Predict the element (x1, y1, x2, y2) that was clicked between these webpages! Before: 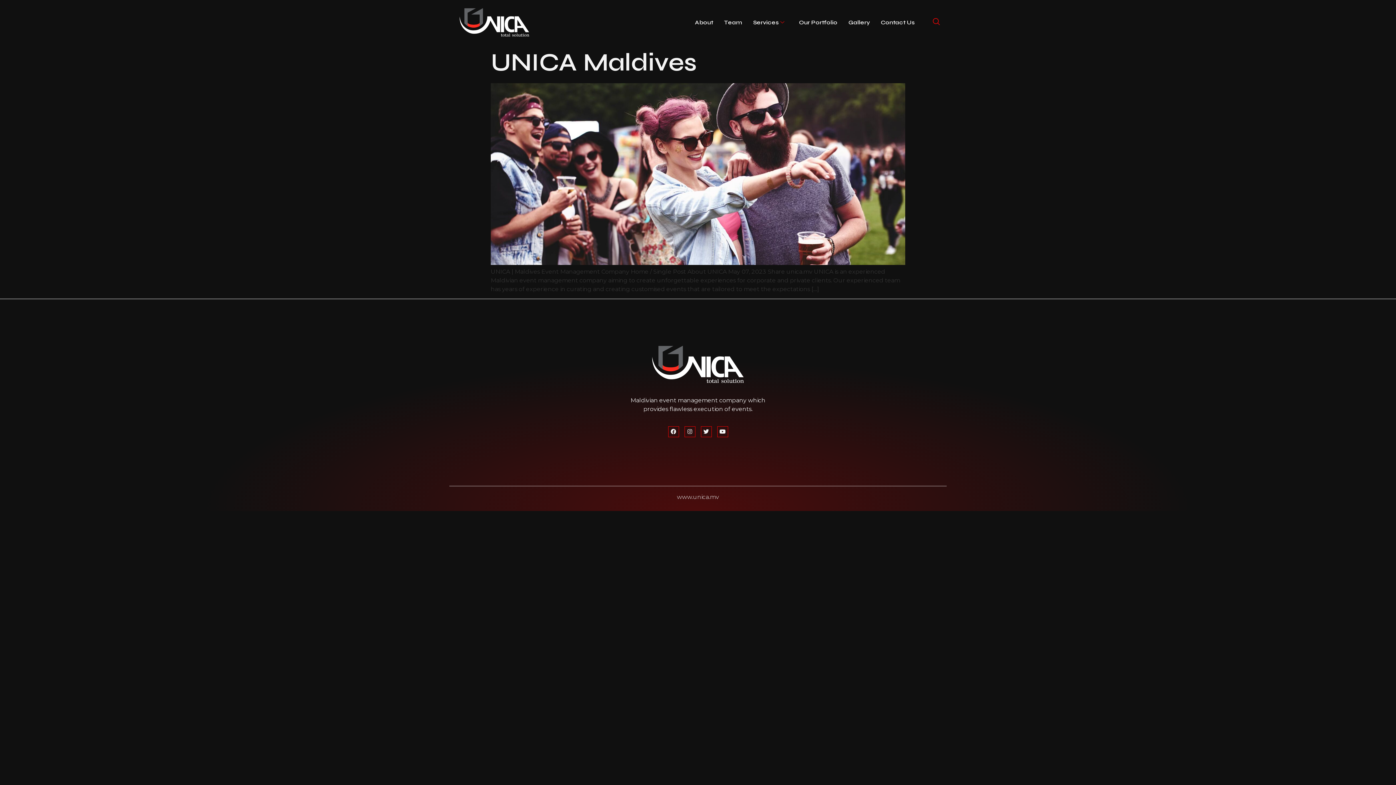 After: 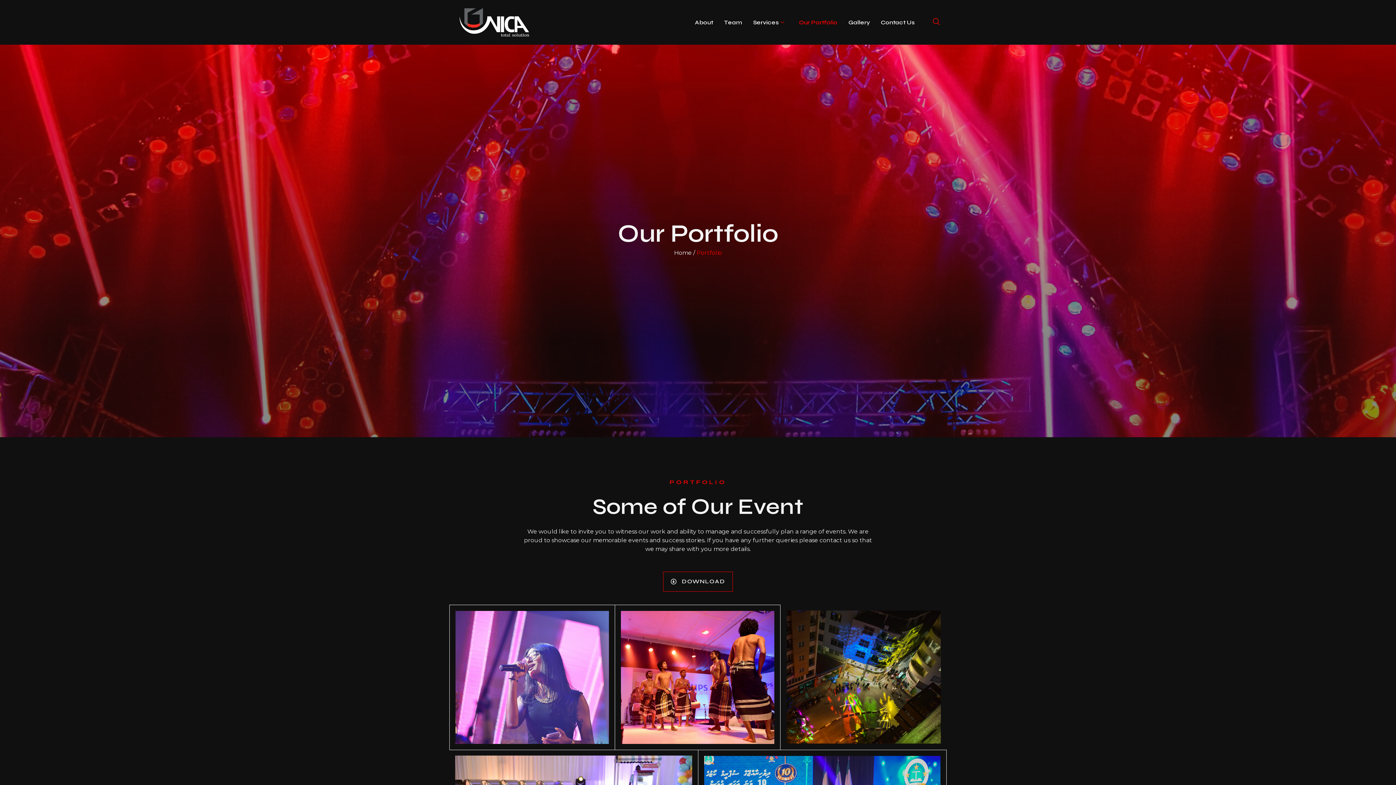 Action: bbox: (793, 13, 843, 31) label: Our Portfolio